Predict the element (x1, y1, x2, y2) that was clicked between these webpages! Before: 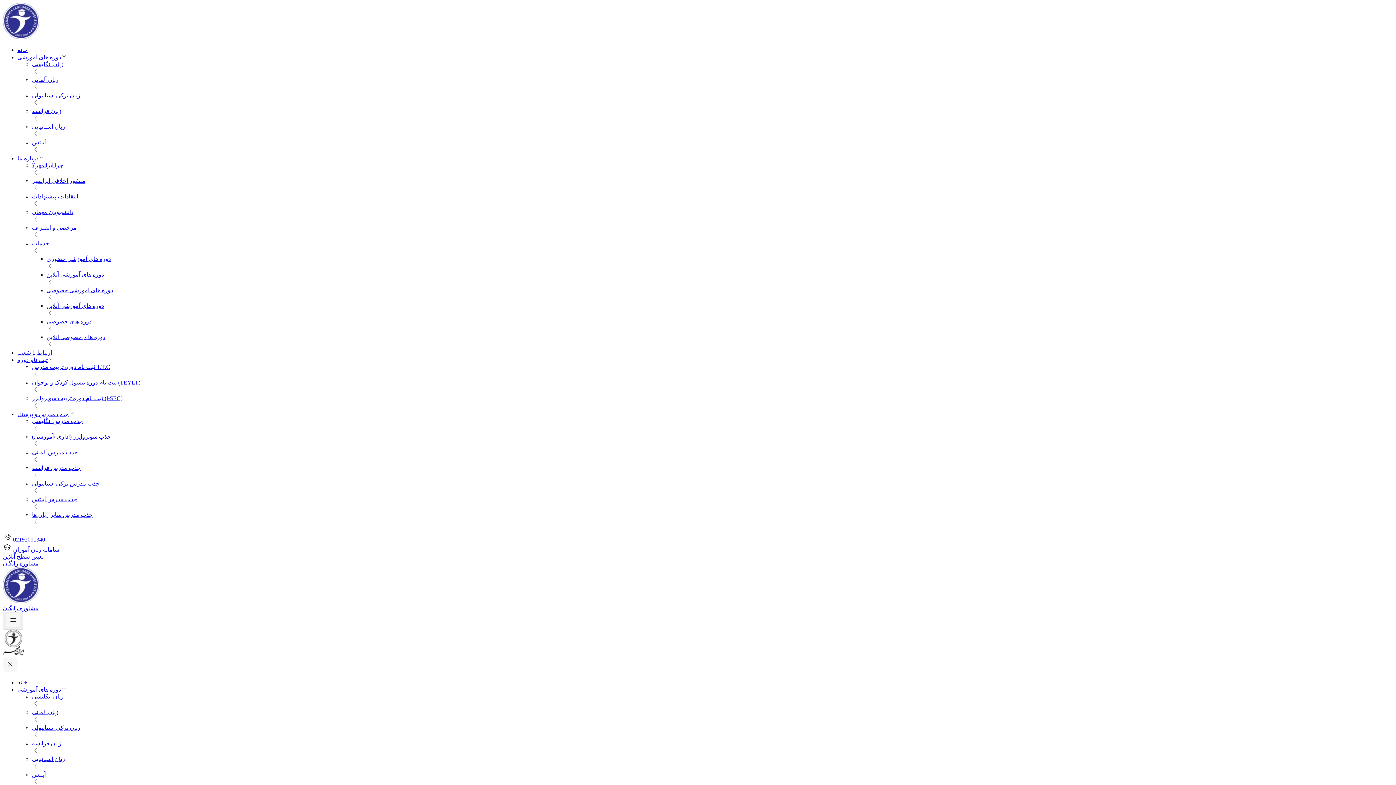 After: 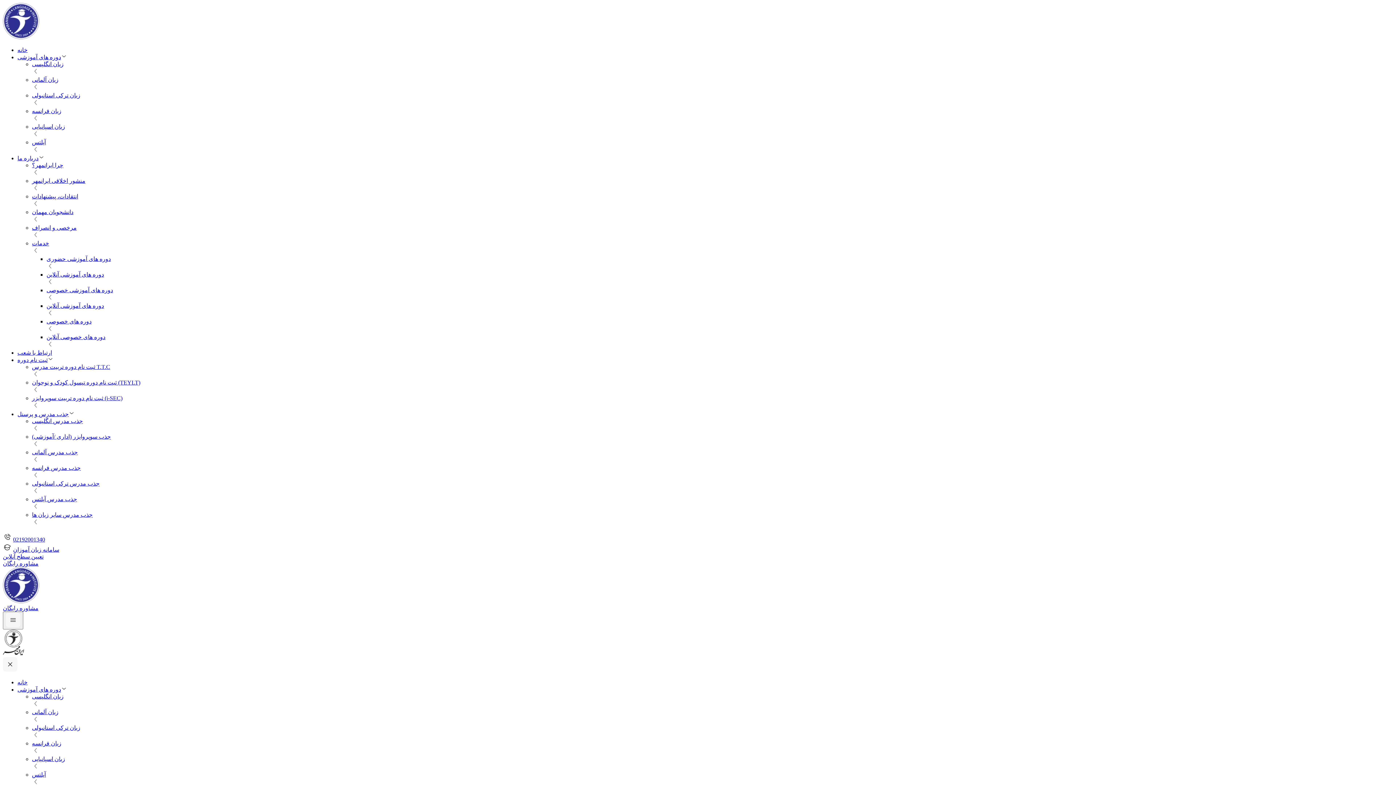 Action: bbox: (32, 395, 122, 401) label: ثبت نام دوره تربیت سوپروایزر (i-SEC)